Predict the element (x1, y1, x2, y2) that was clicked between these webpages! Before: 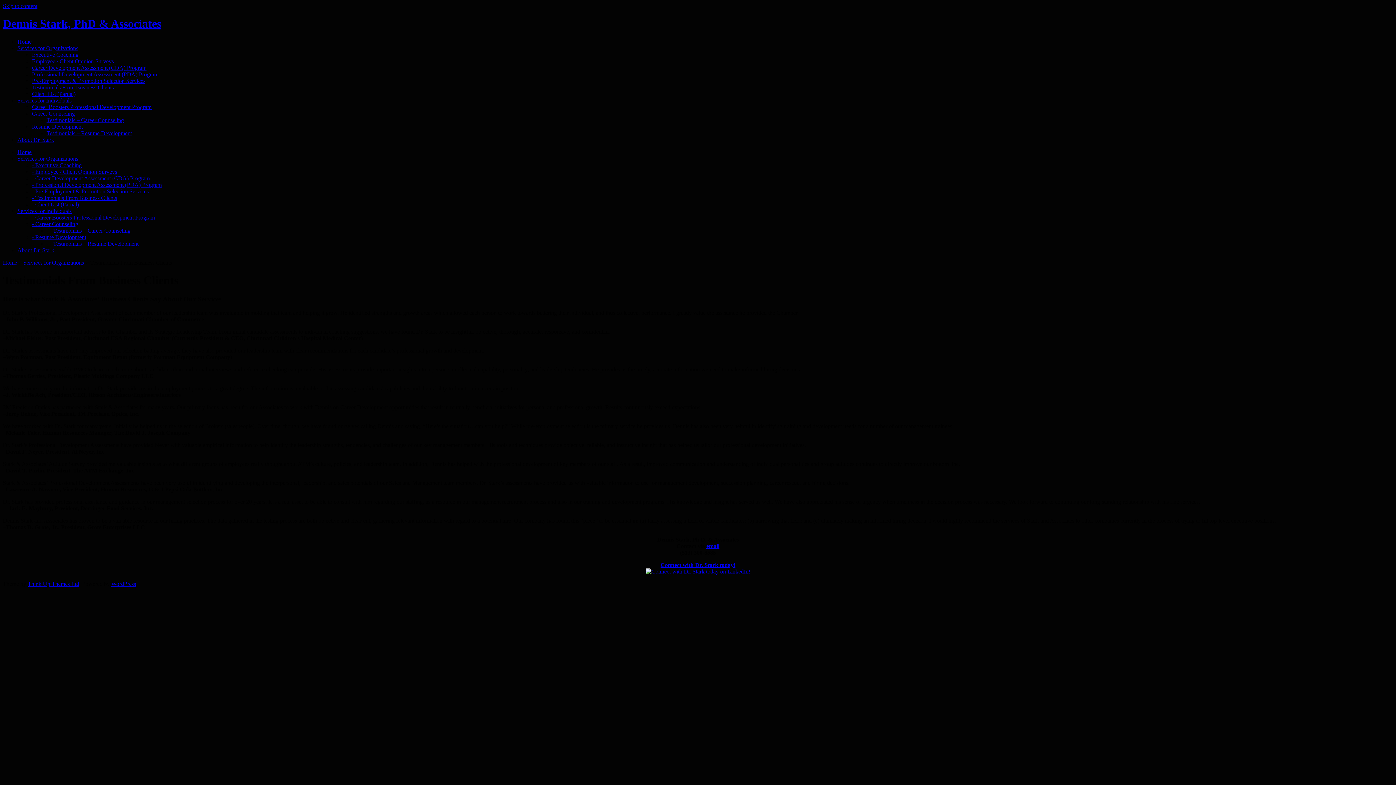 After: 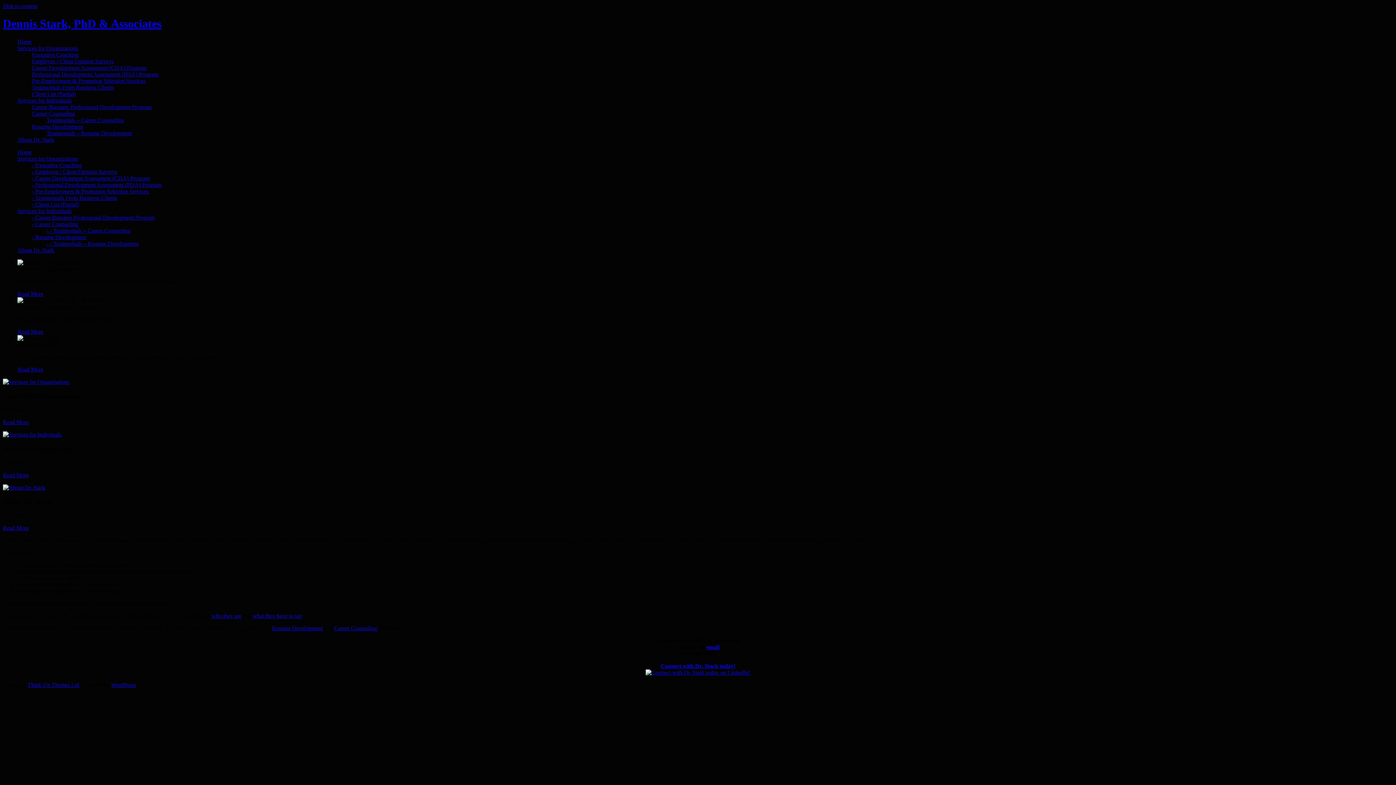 Action: bbox: (2, 259, 17, 265) label: Home